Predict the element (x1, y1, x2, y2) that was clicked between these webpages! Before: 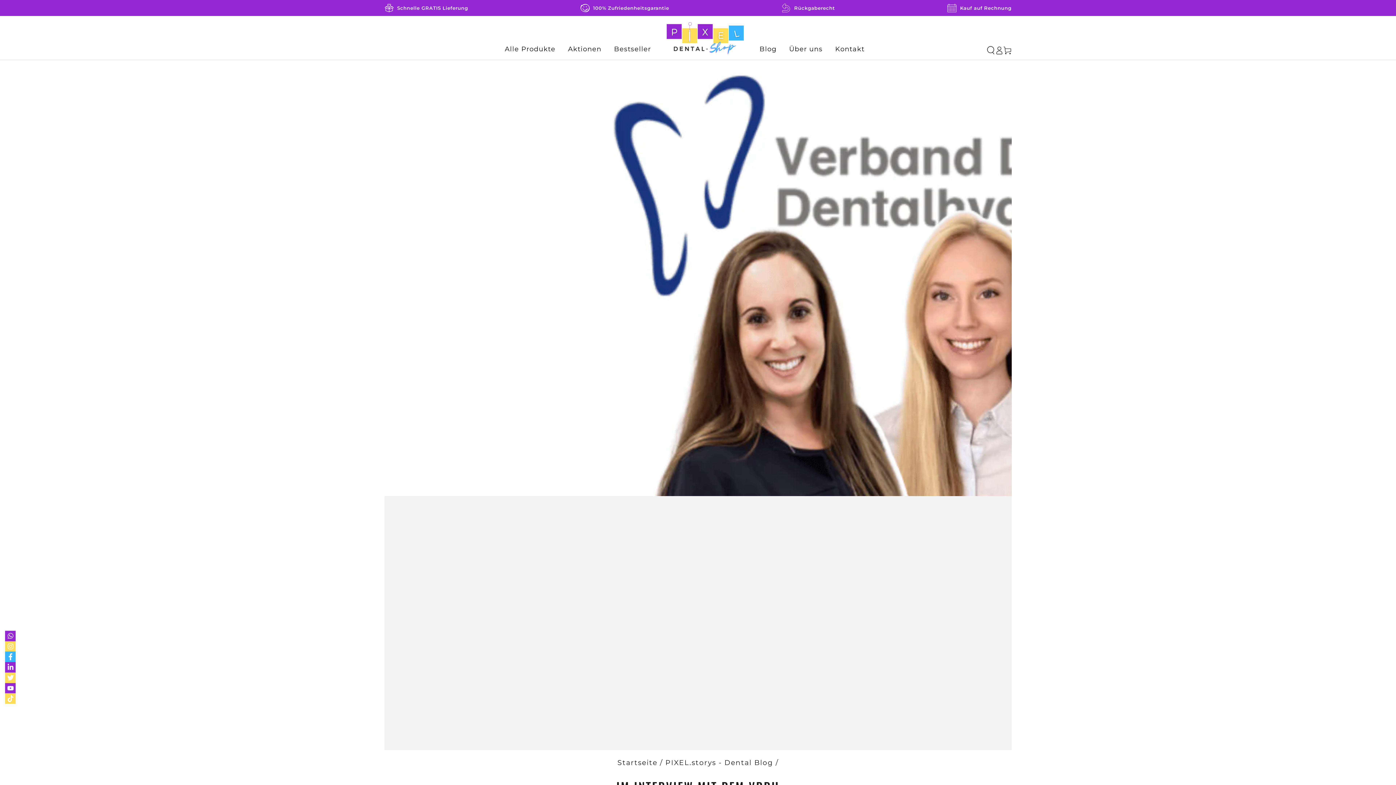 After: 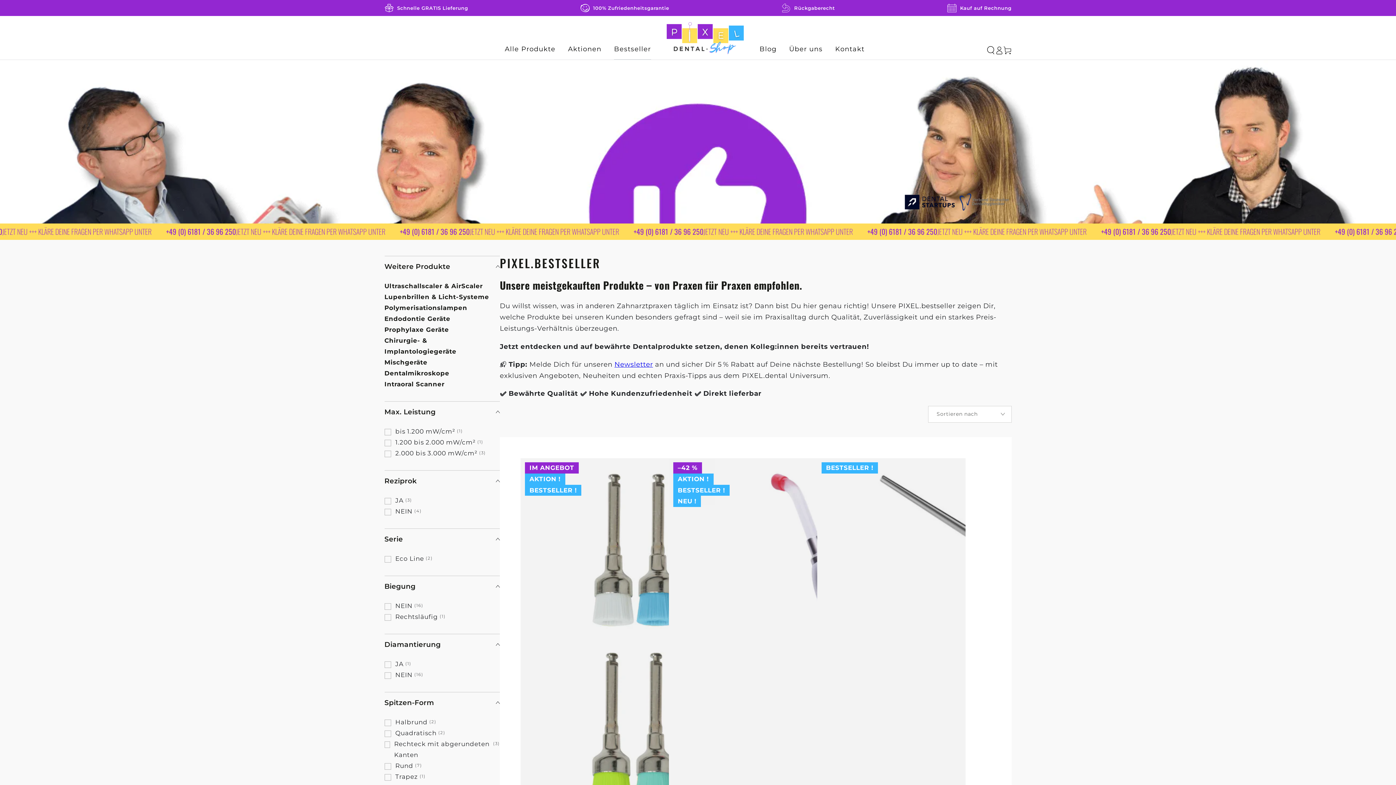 Action: label: Bestseller bbox: (607, 38, 657, 59)